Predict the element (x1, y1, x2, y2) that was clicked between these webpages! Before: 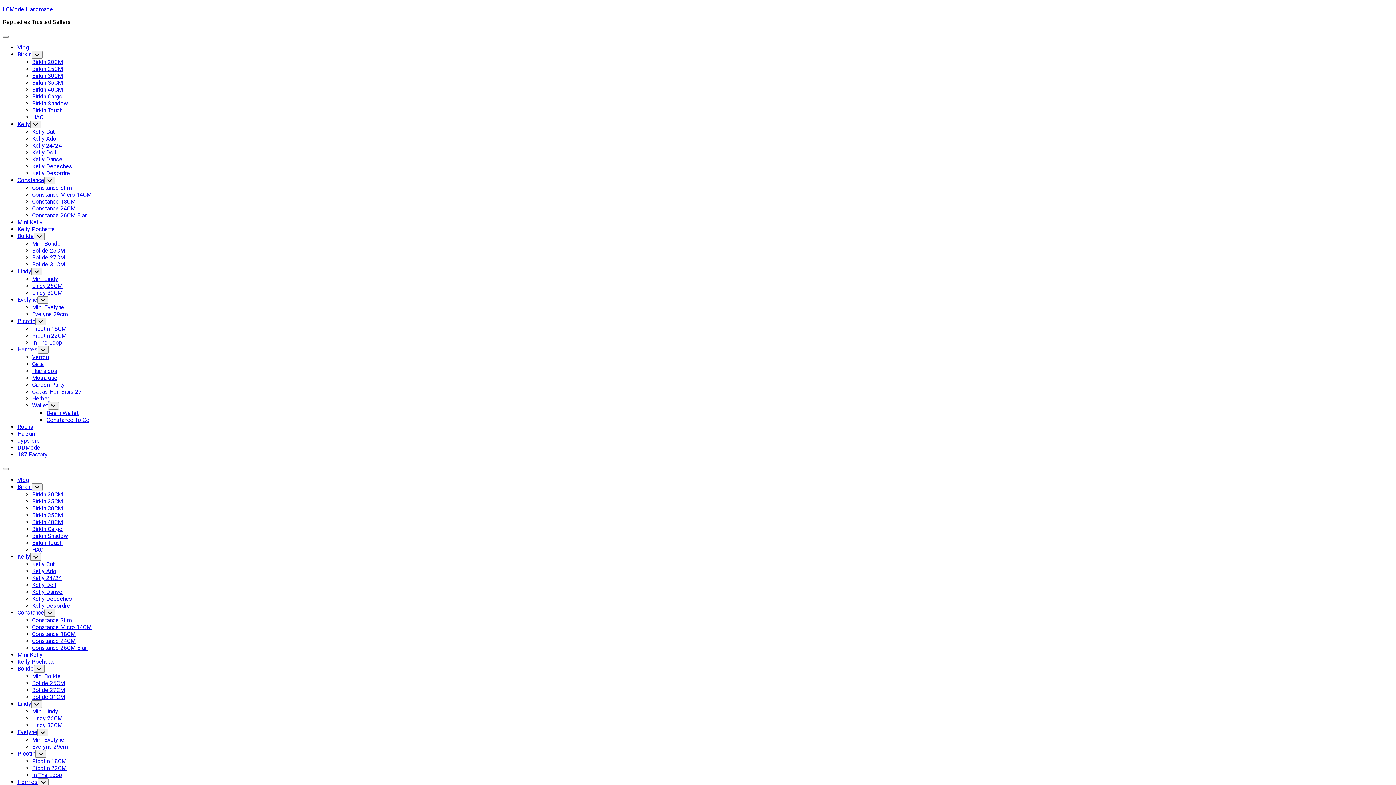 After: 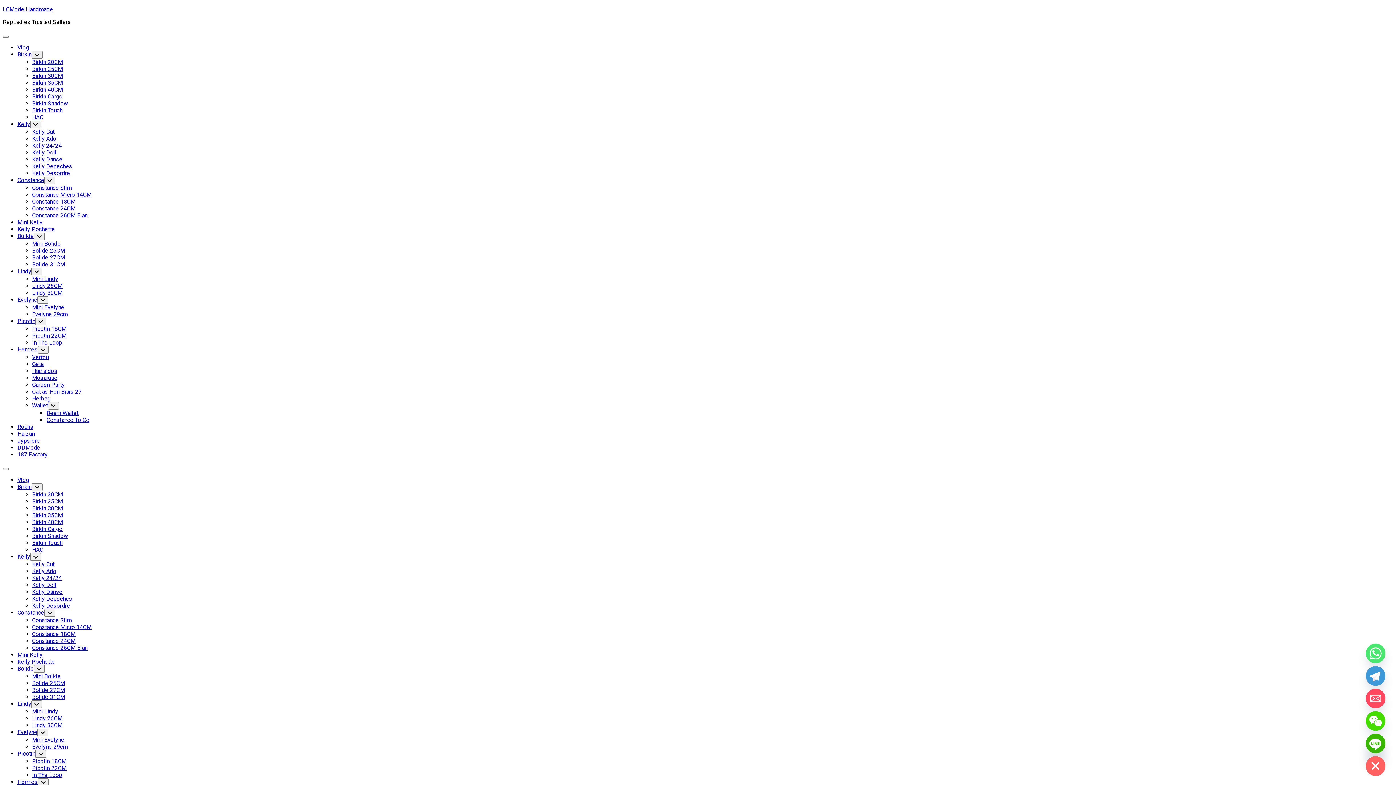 Action: bbox: (32, 381, 64, 388) label: Garden Party